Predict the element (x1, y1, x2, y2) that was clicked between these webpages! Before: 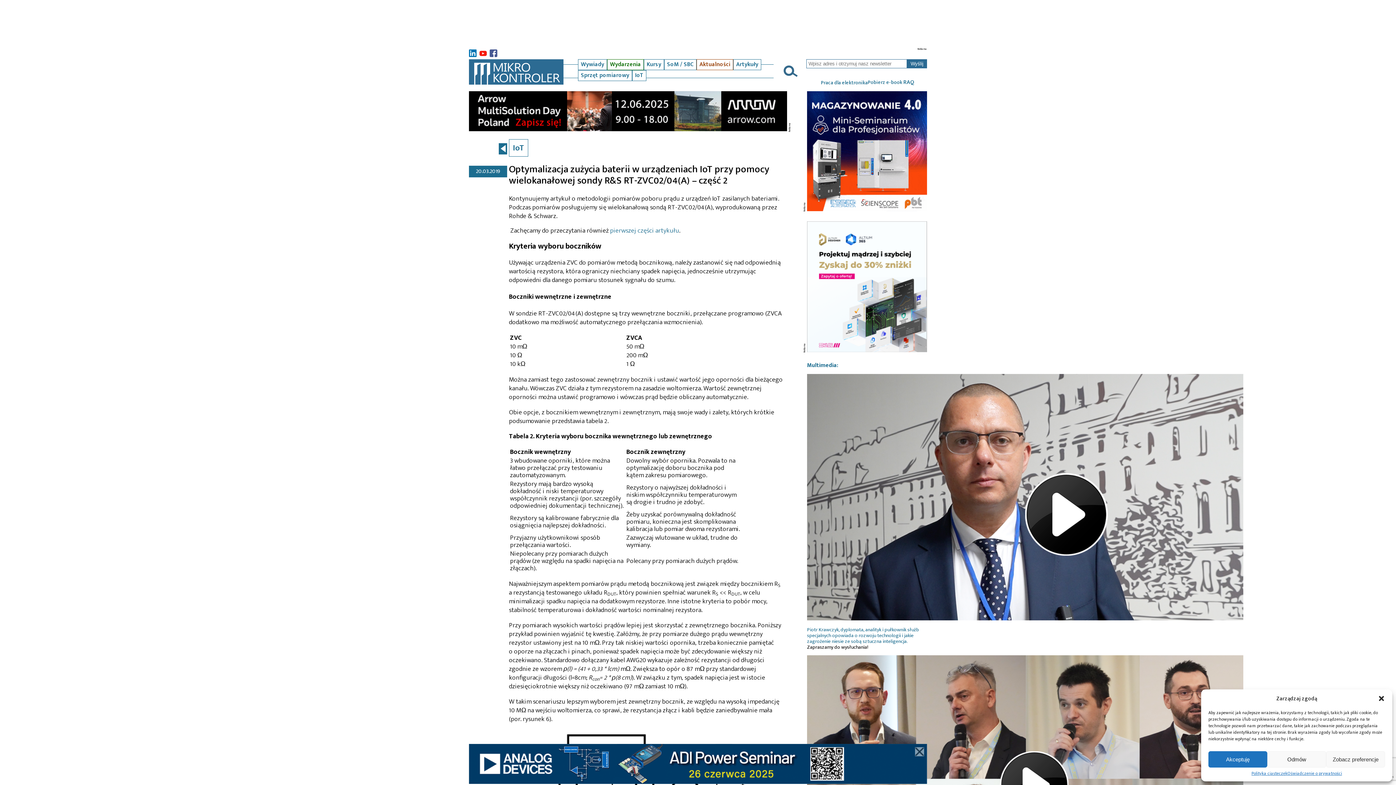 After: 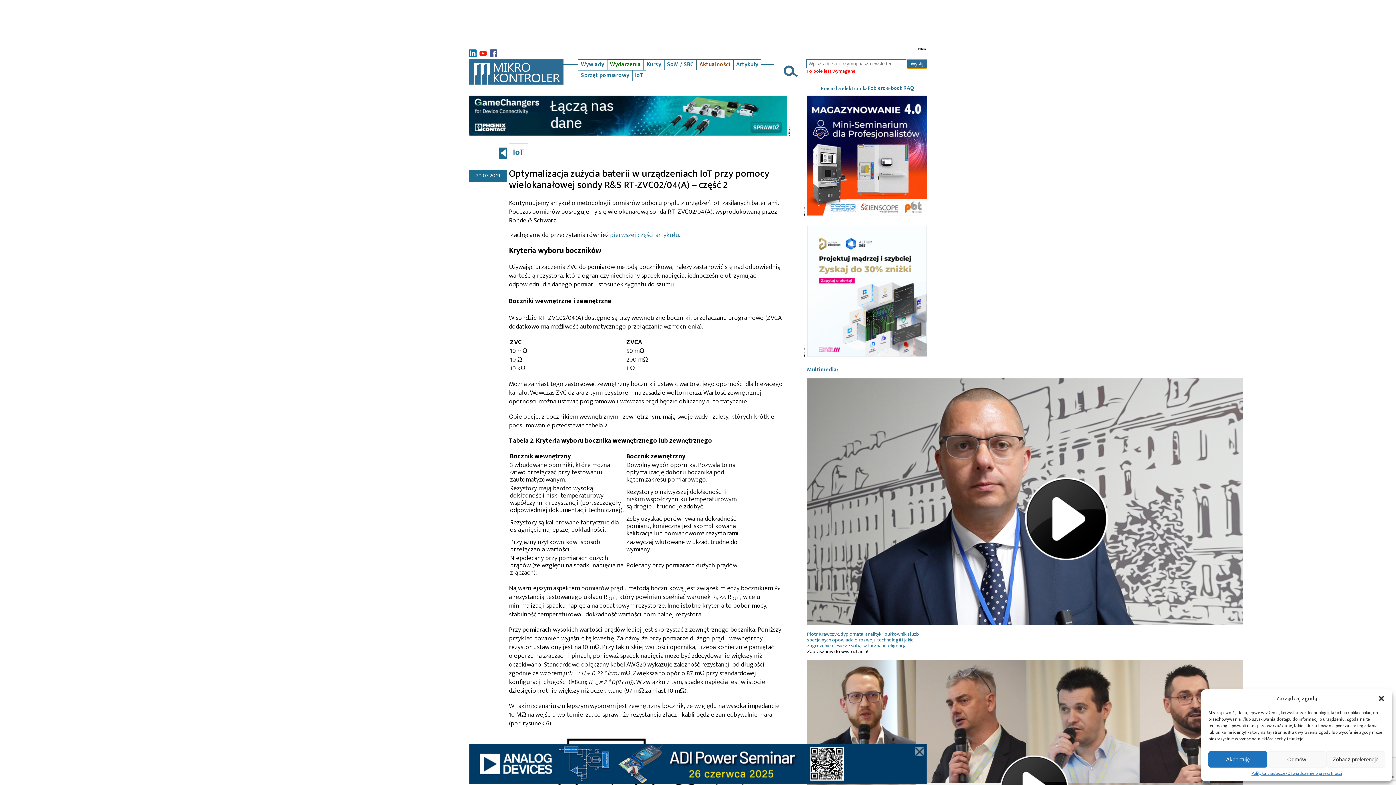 Action: label: Wyślij bbox: (907, 59, 927, 68)